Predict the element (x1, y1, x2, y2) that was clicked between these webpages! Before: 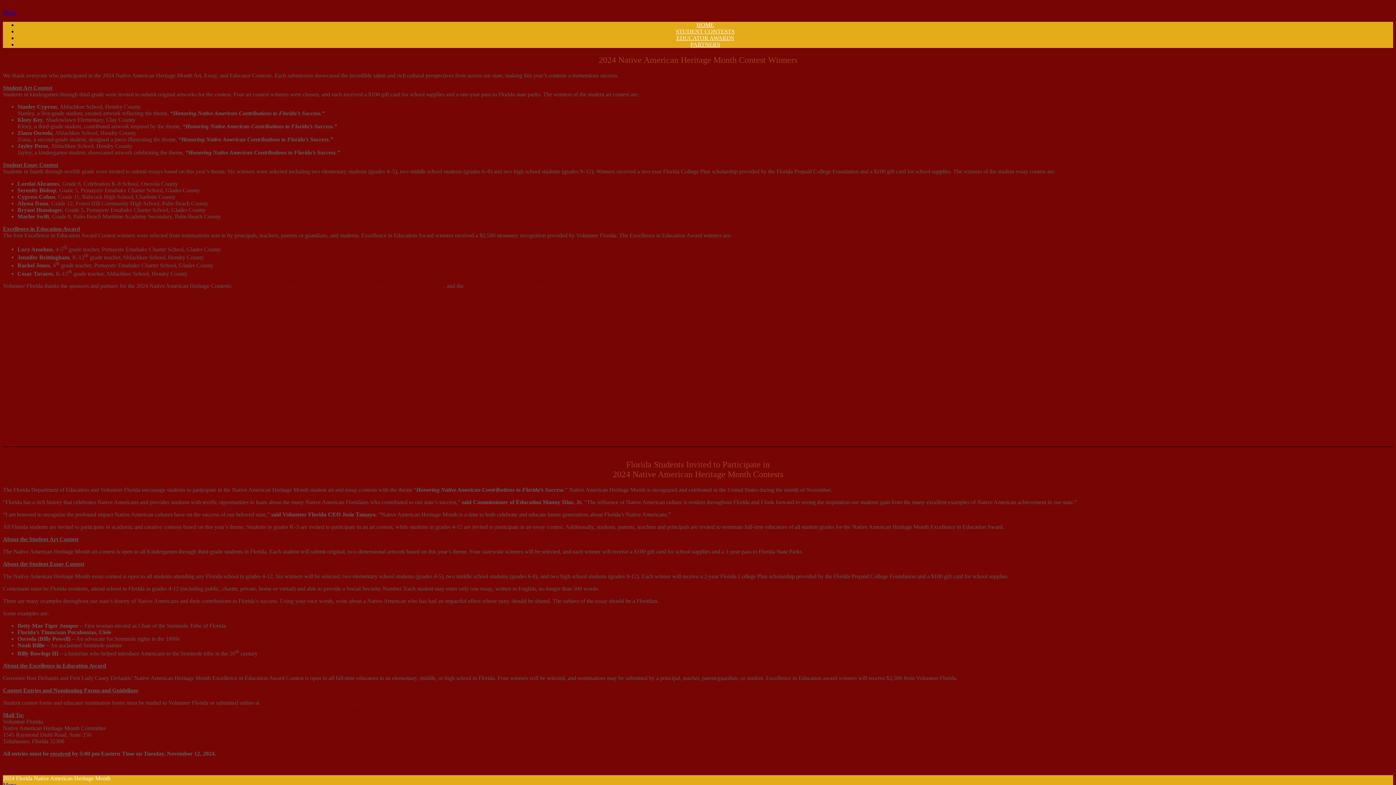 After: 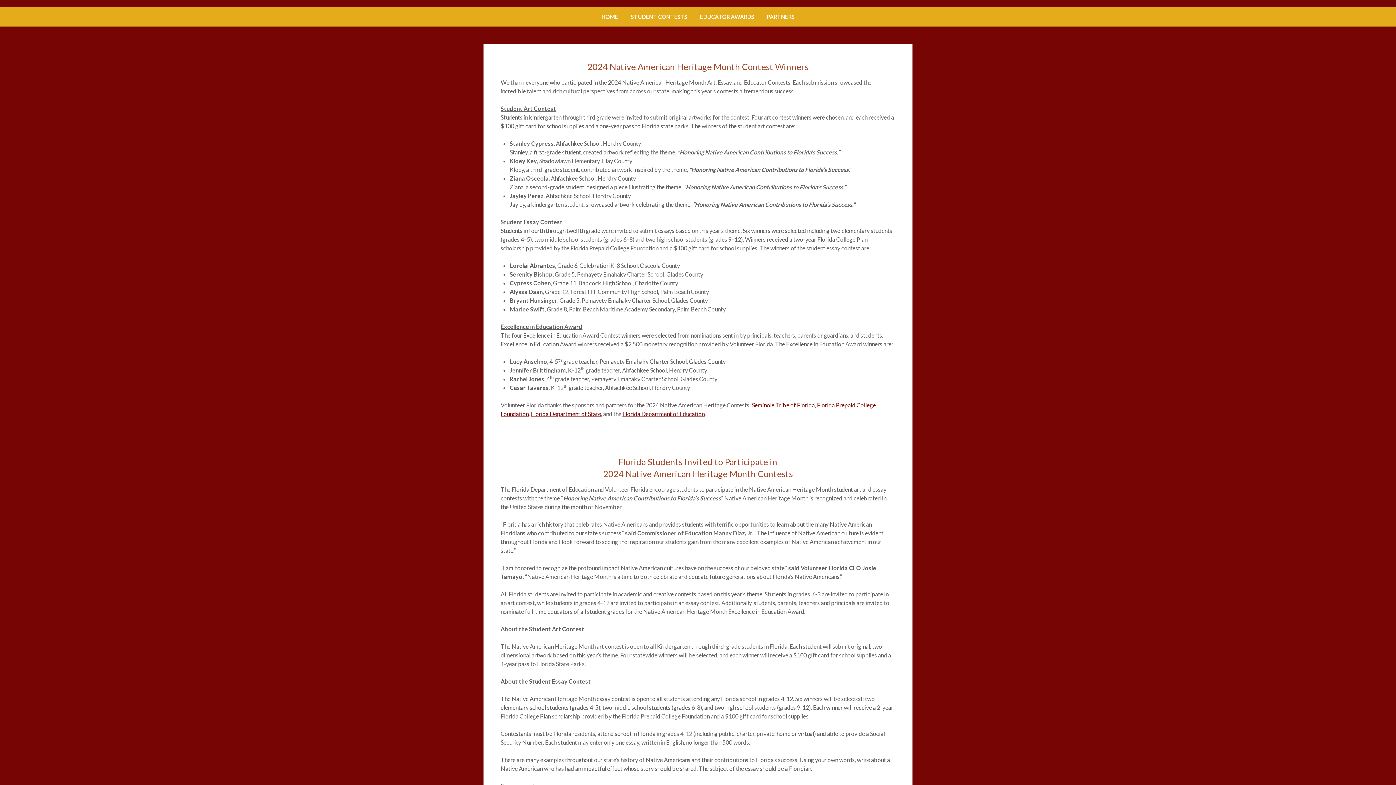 Action: label: HOME bbox: (696, 21, 714, 28)